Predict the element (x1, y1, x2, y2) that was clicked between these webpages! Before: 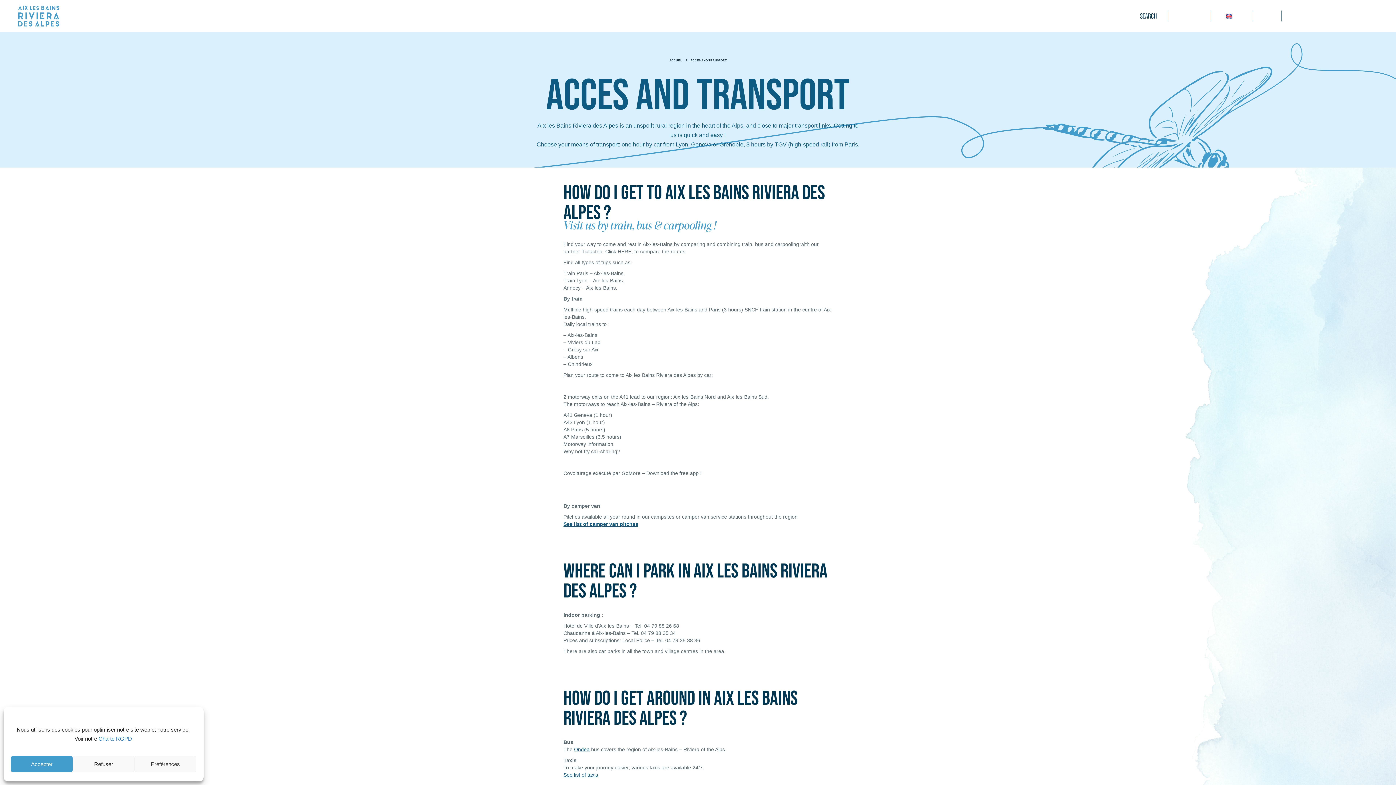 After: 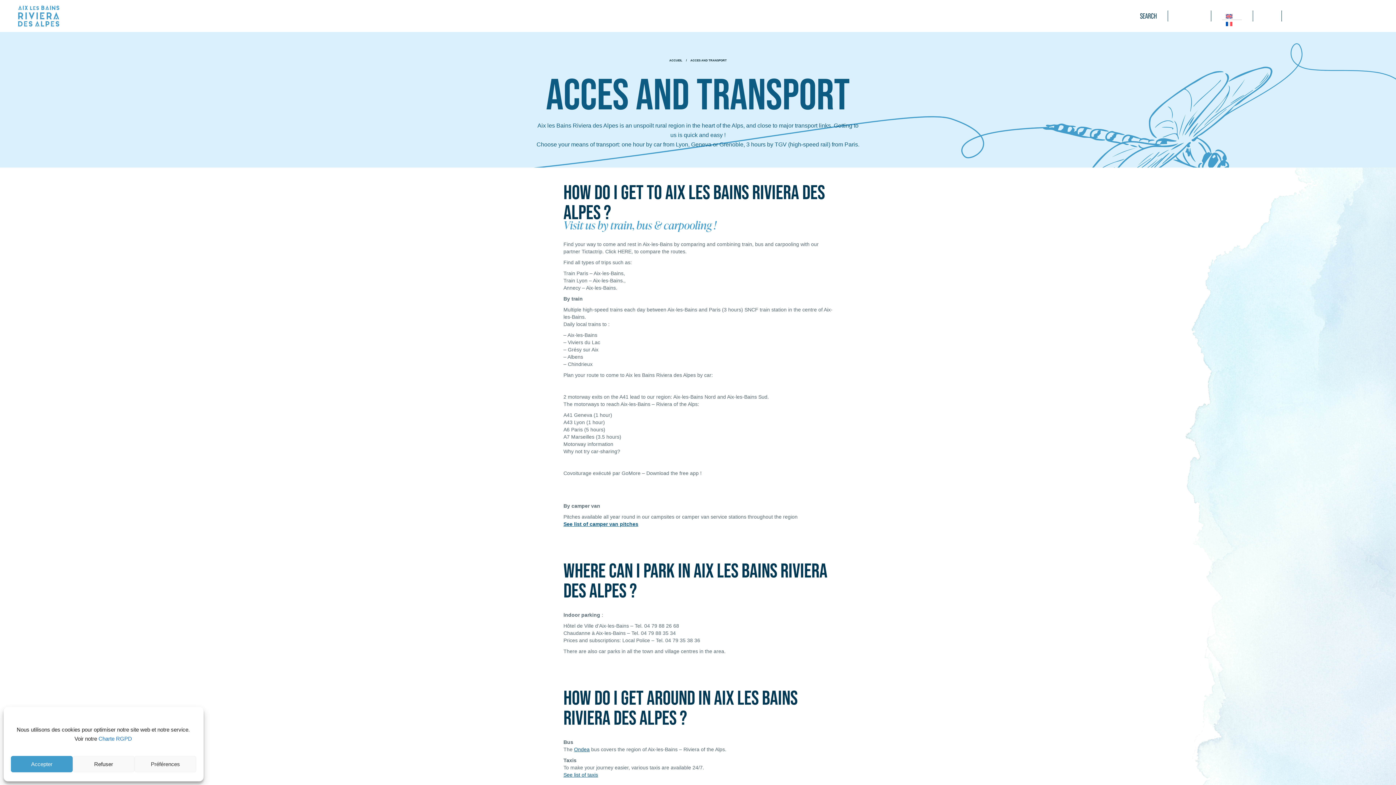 Action: bbox: (1222, 12, 1242, 19)